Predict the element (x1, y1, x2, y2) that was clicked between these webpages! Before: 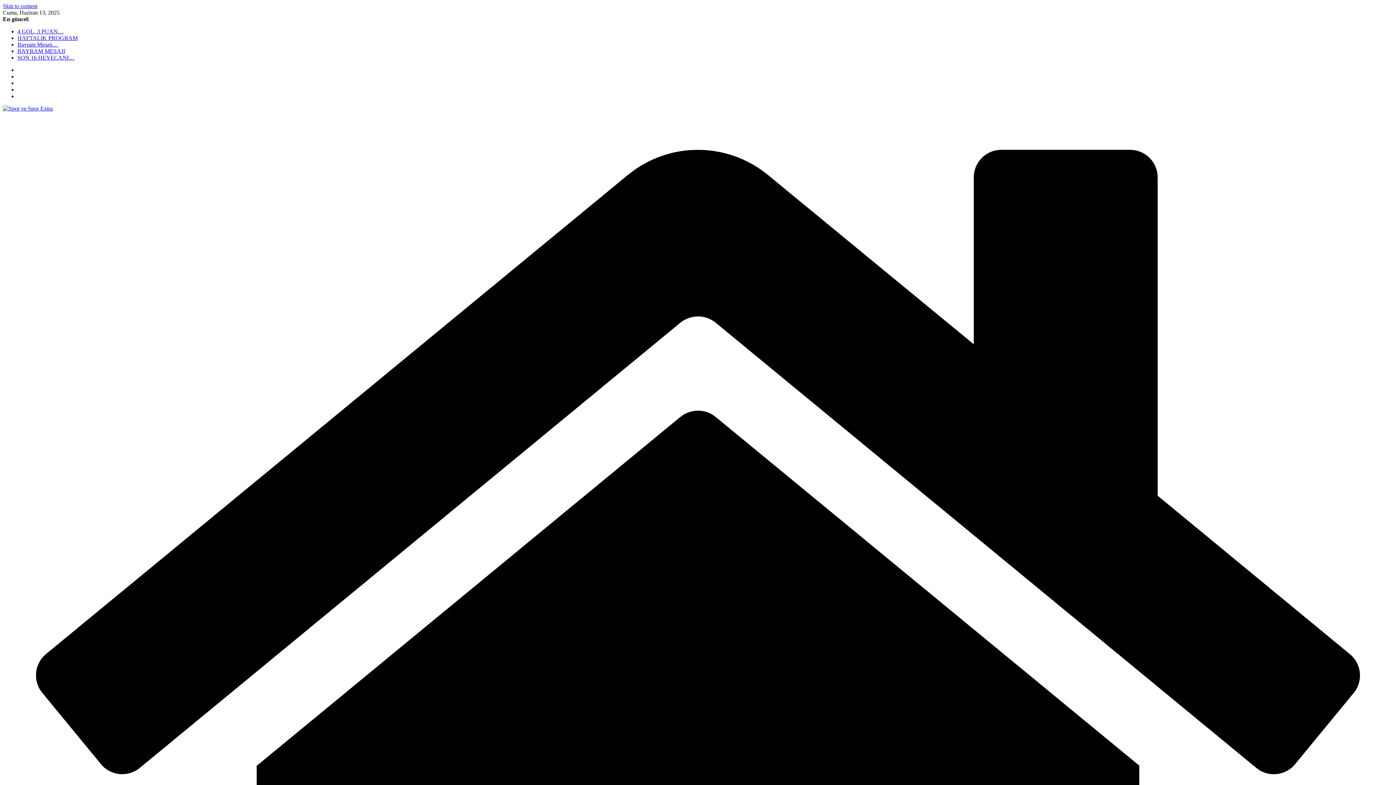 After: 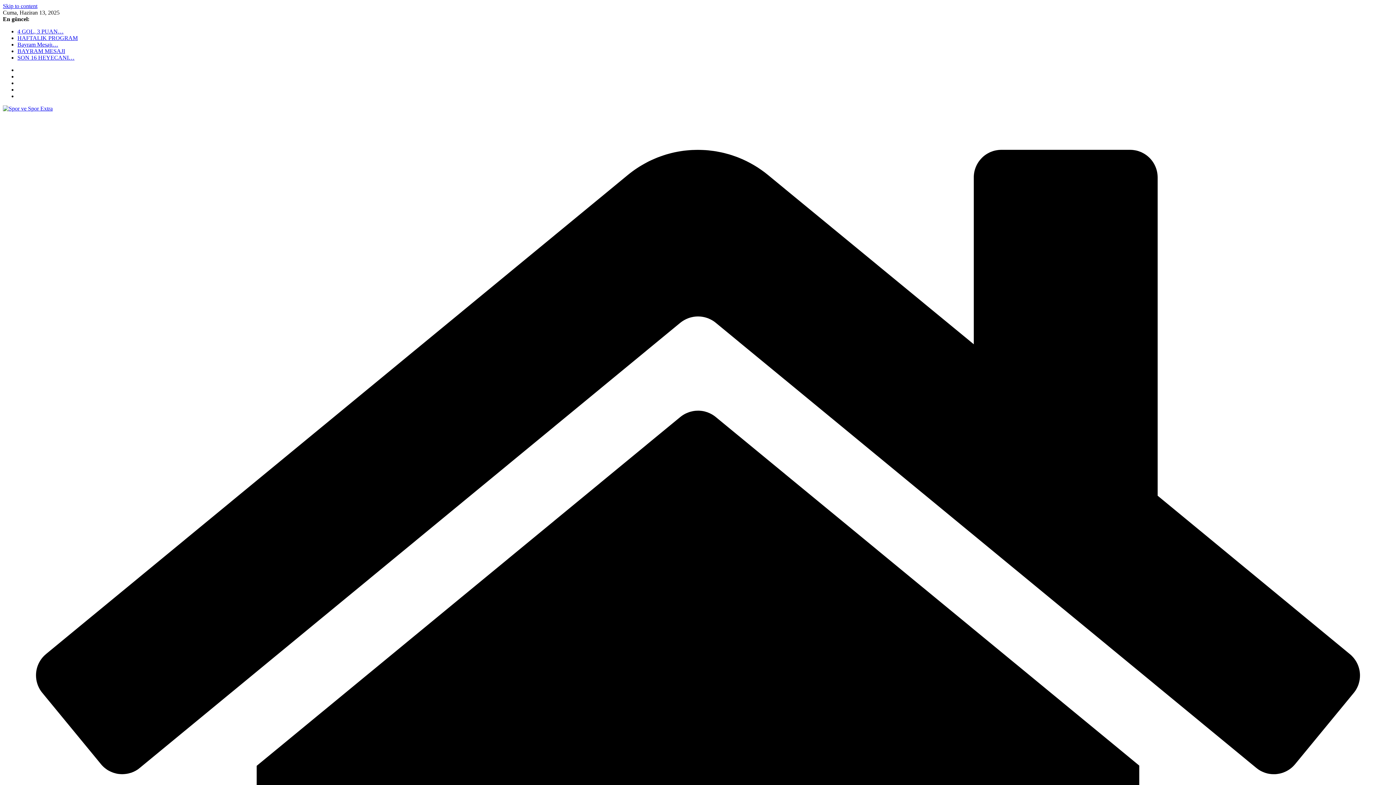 Action: label: Bayram Mesajı… bbox: (17, 41, 58, 47)